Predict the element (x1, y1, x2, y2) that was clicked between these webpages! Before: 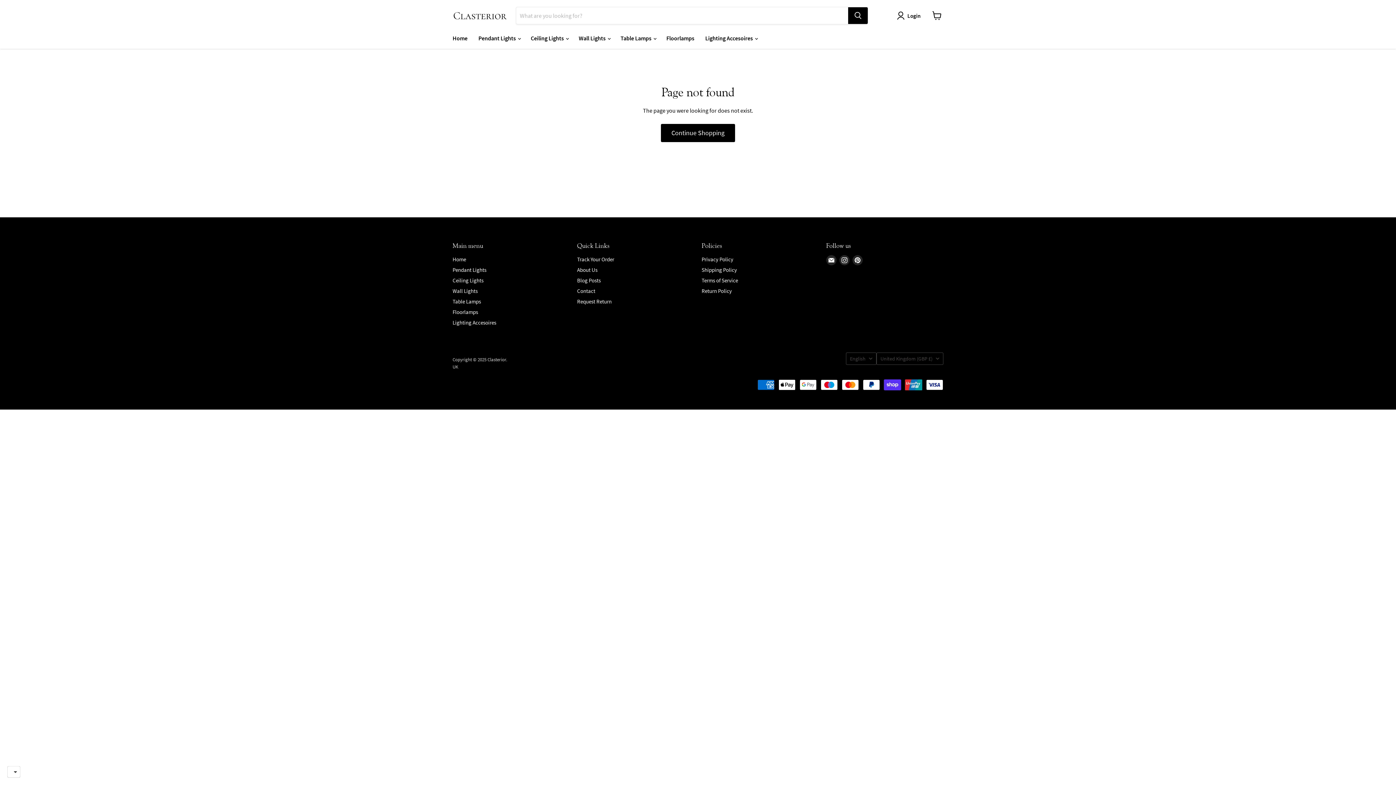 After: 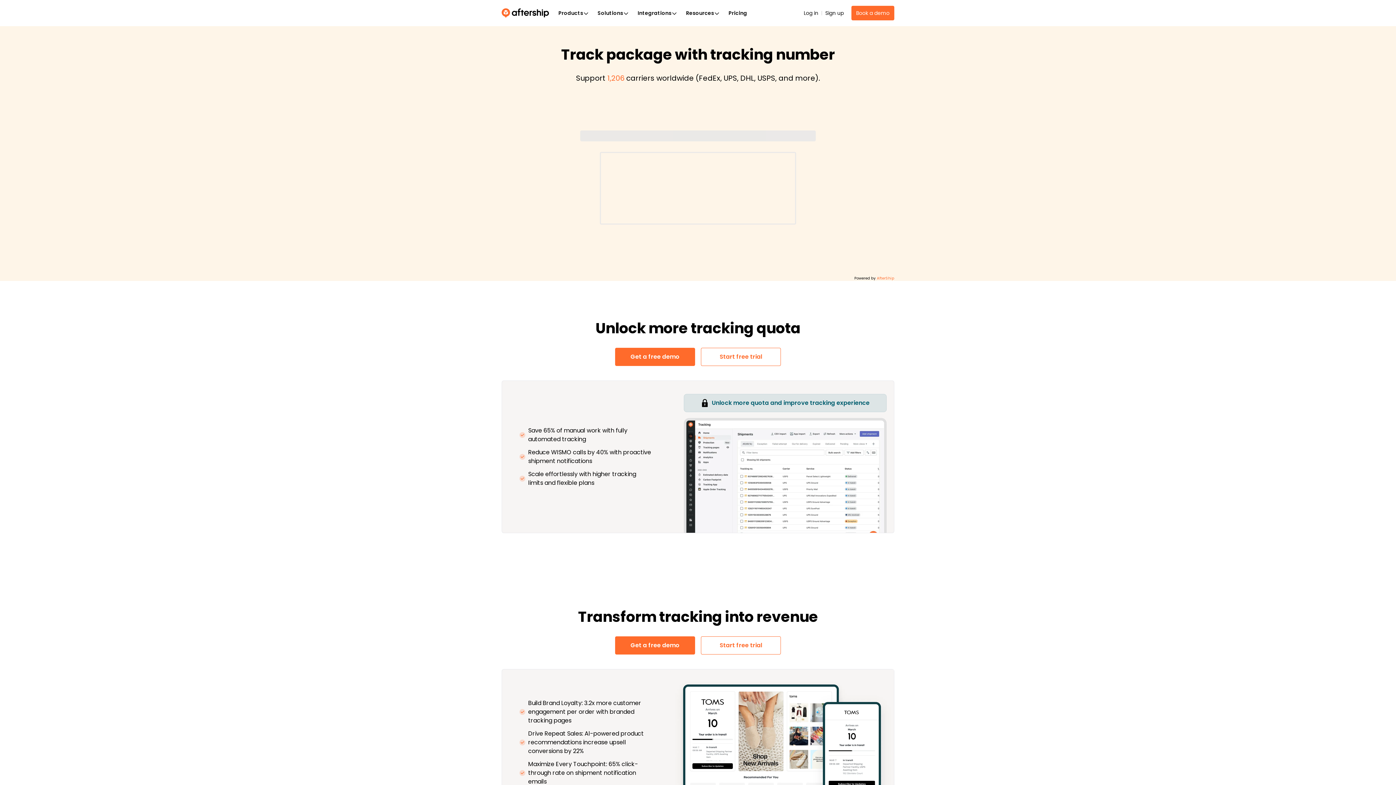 Action: label: Track Your Order bbox: (577, 255, 614, 262)